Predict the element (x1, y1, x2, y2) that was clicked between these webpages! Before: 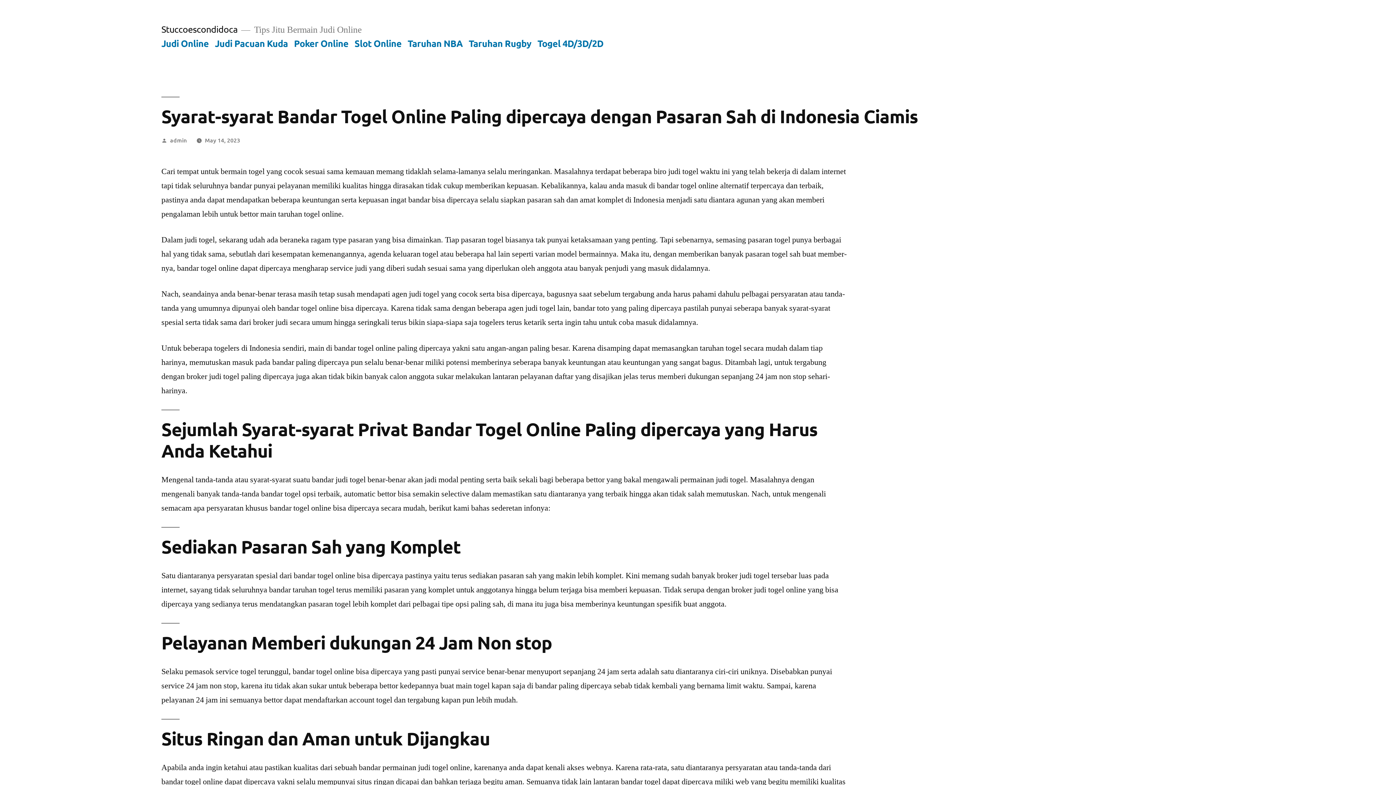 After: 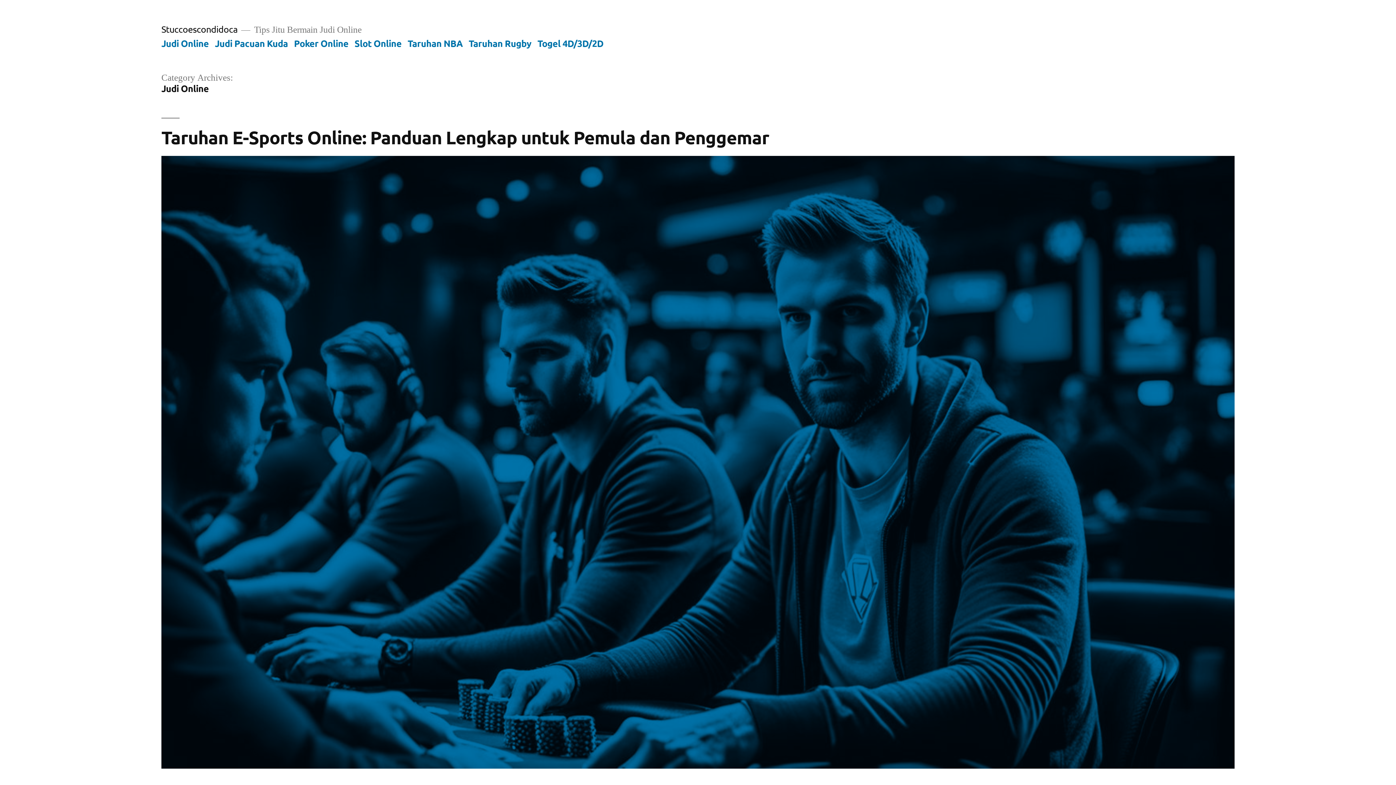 Action: label: Judi Online bbox: (161, 37, 208, 48)